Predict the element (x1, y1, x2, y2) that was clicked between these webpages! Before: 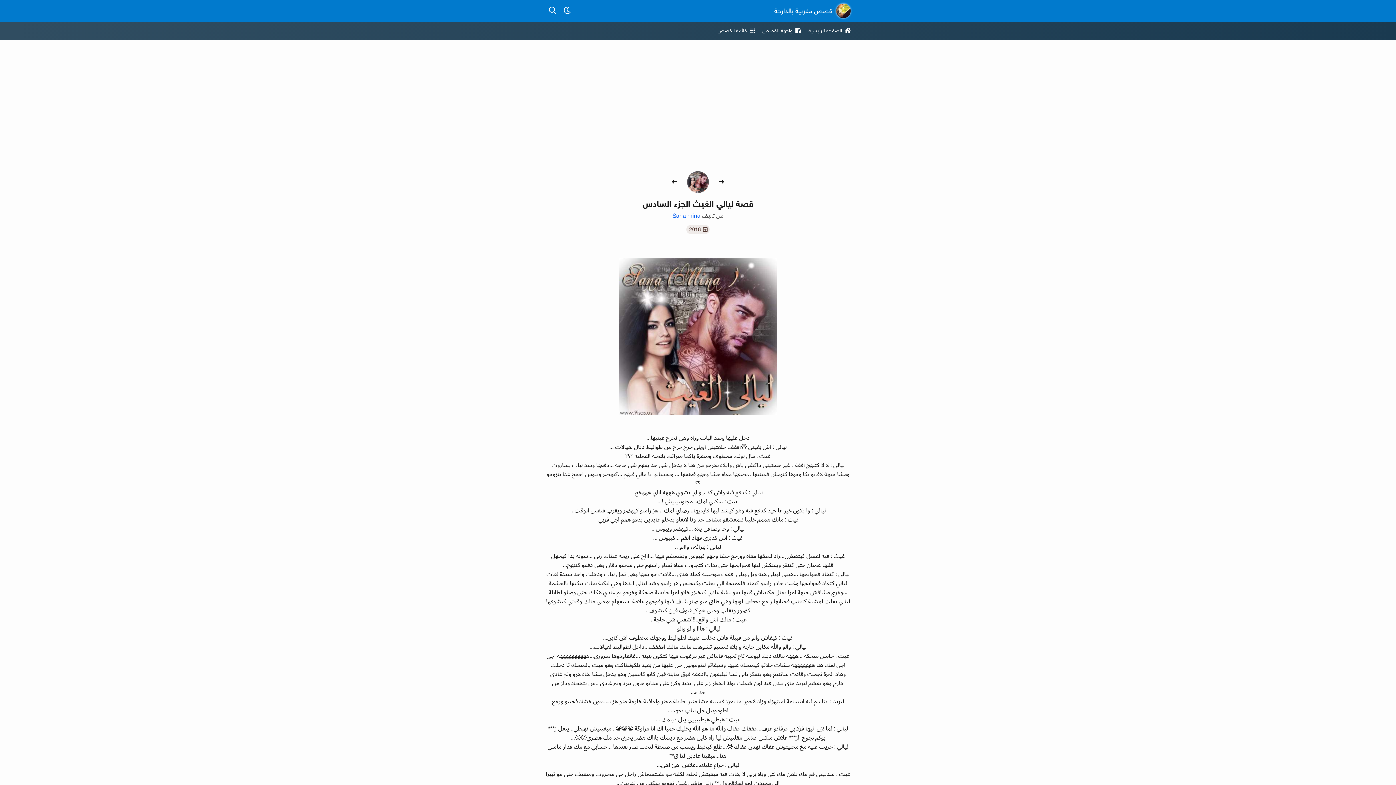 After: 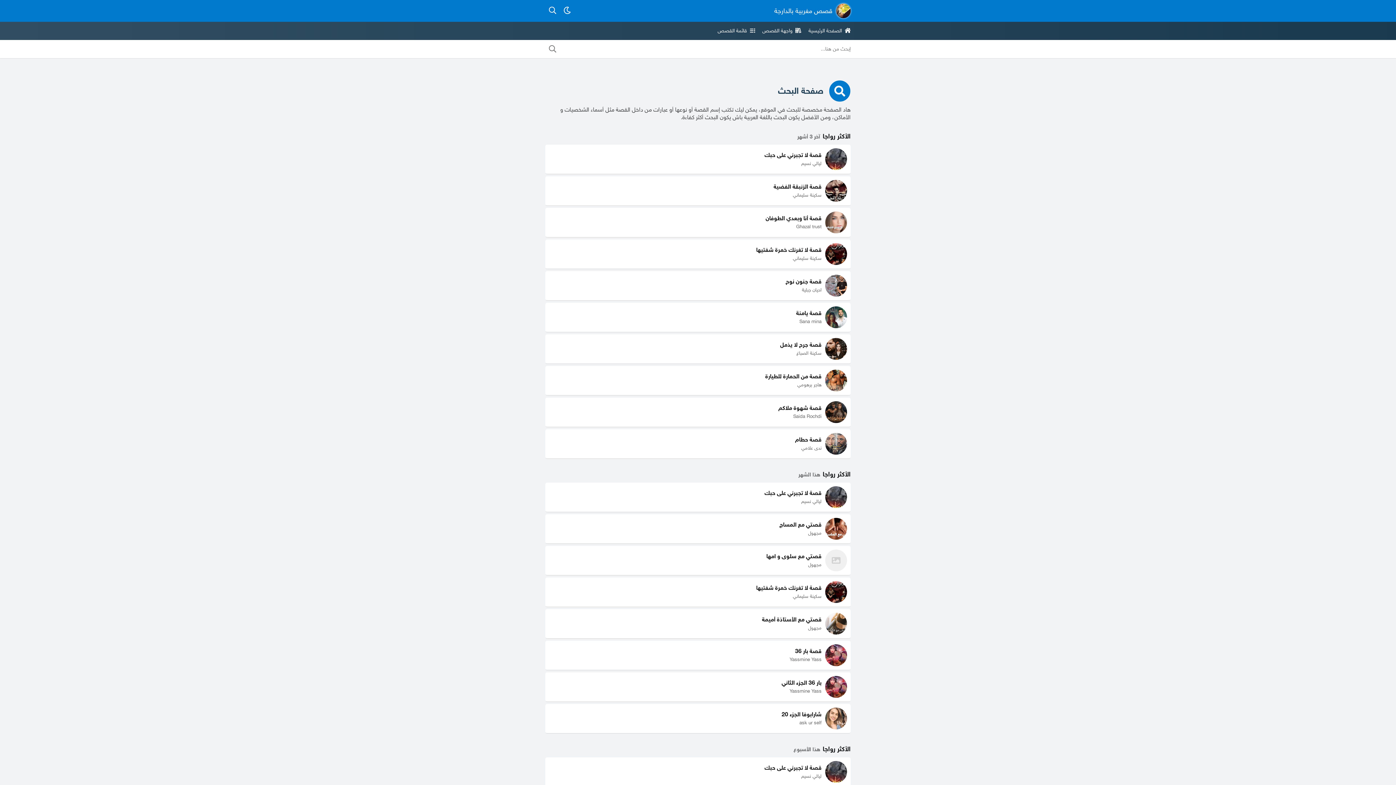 Action: bbox: (545, 3, 560, 18) label: بحث عن قصص بالدارجة